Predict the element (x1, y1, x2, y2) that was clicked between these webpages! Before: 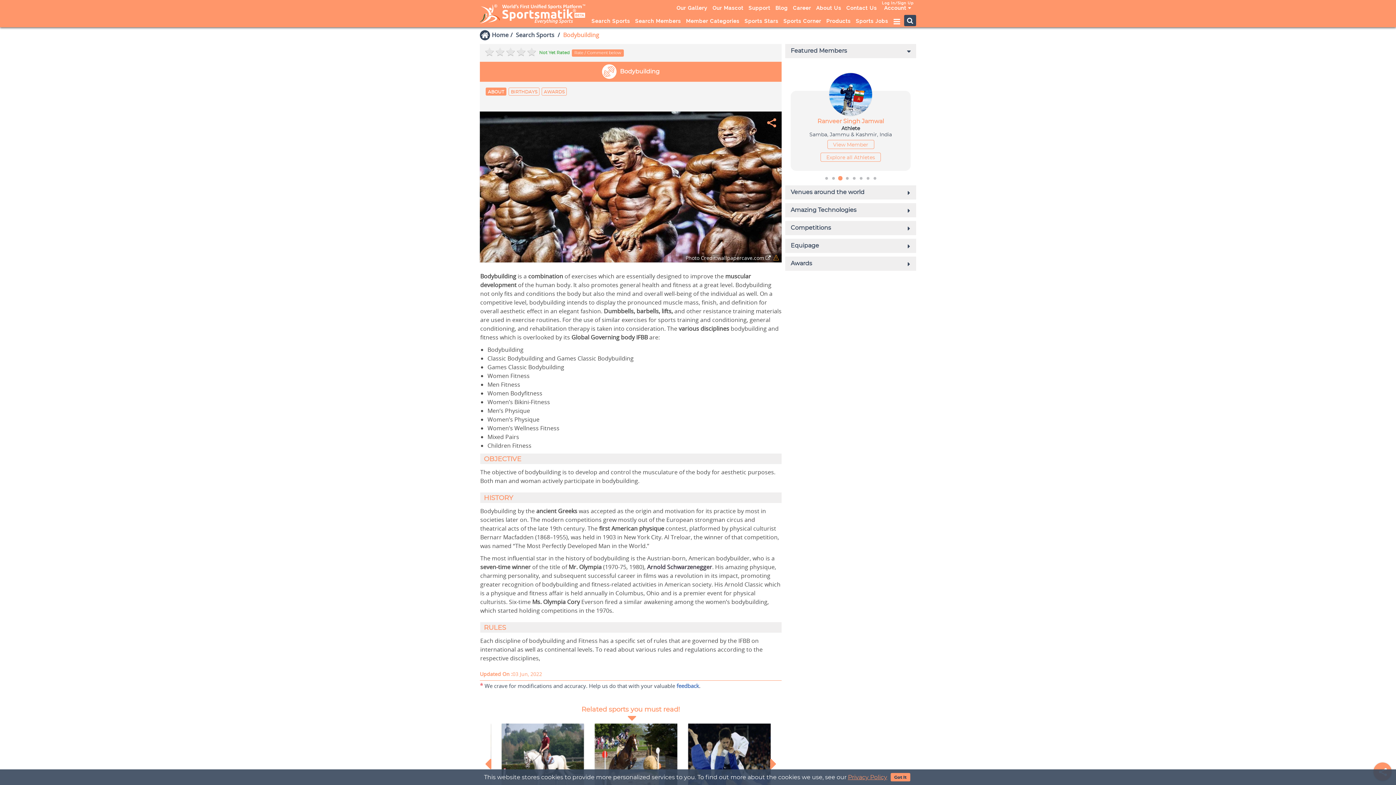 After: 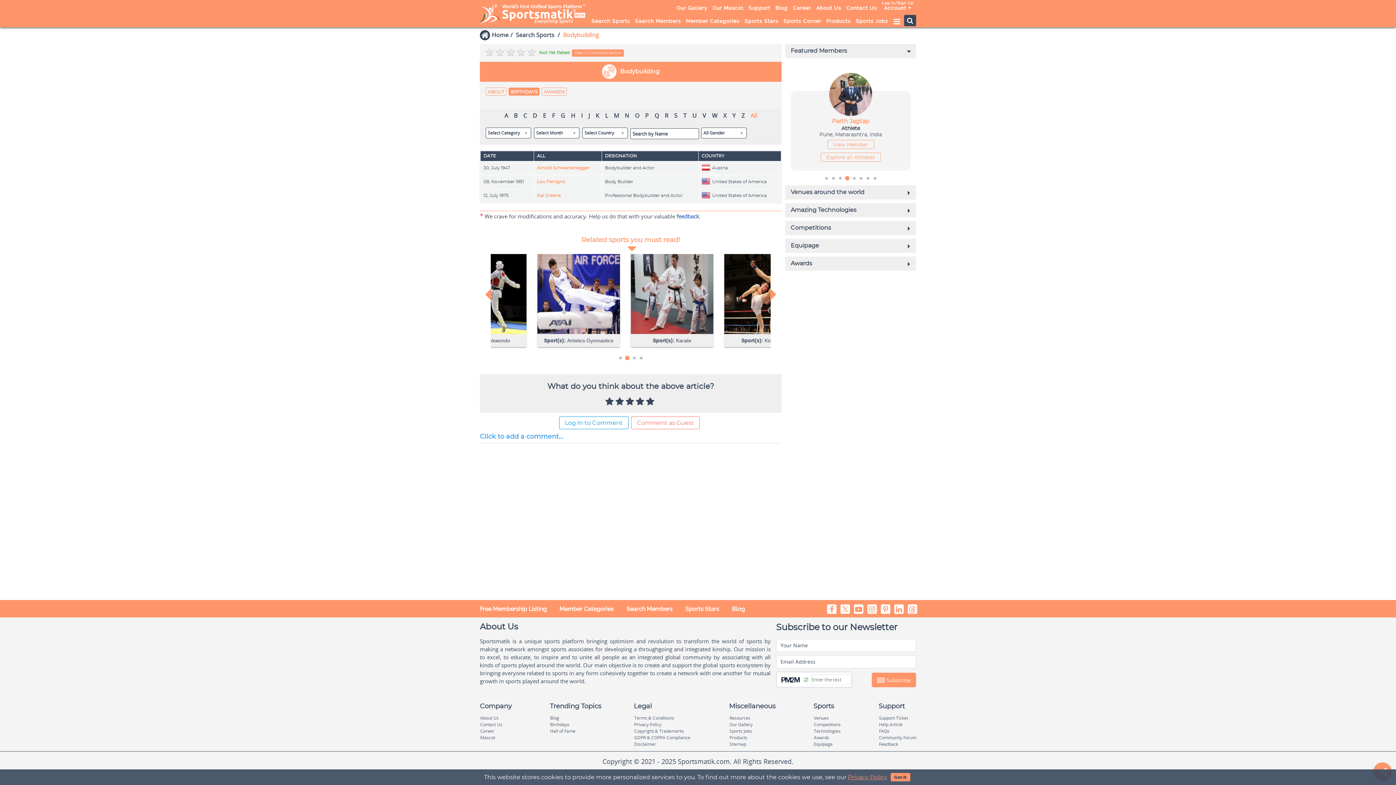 Action: bbox: (509, 88, 539, 95) label: BIRTHDAYS